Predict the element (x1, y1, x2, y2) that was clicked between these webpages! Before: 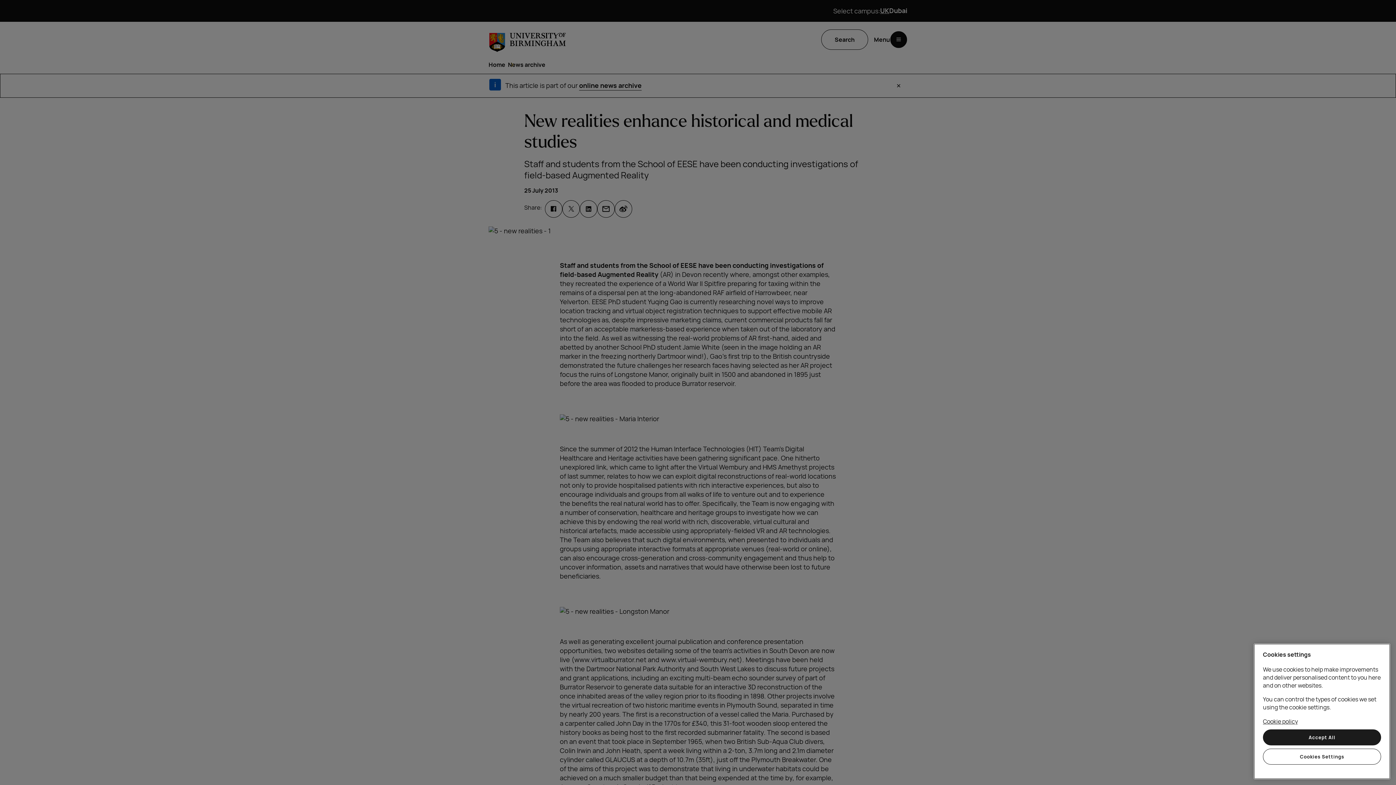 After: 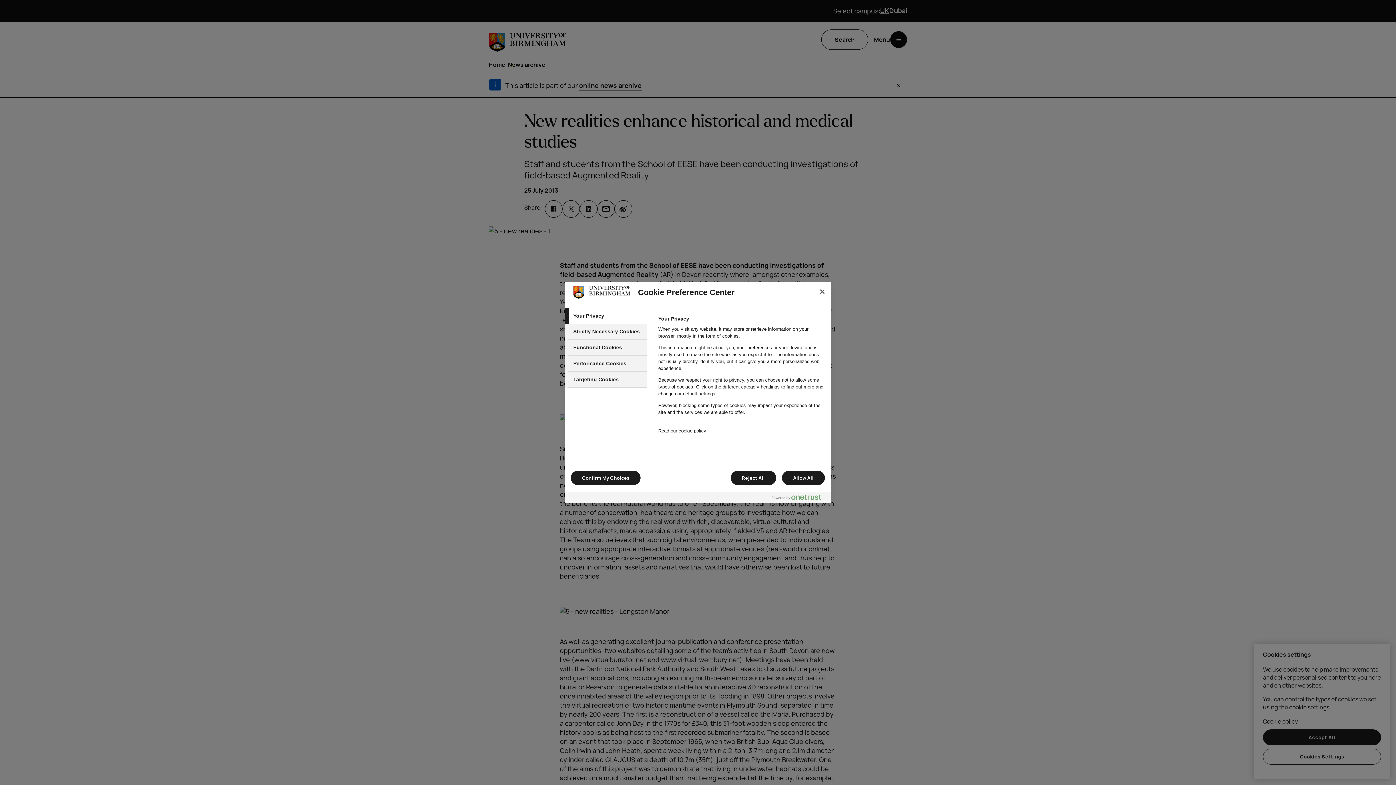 Action: label: Cookies Settings bbox: (1263, 749, 1381, 765)